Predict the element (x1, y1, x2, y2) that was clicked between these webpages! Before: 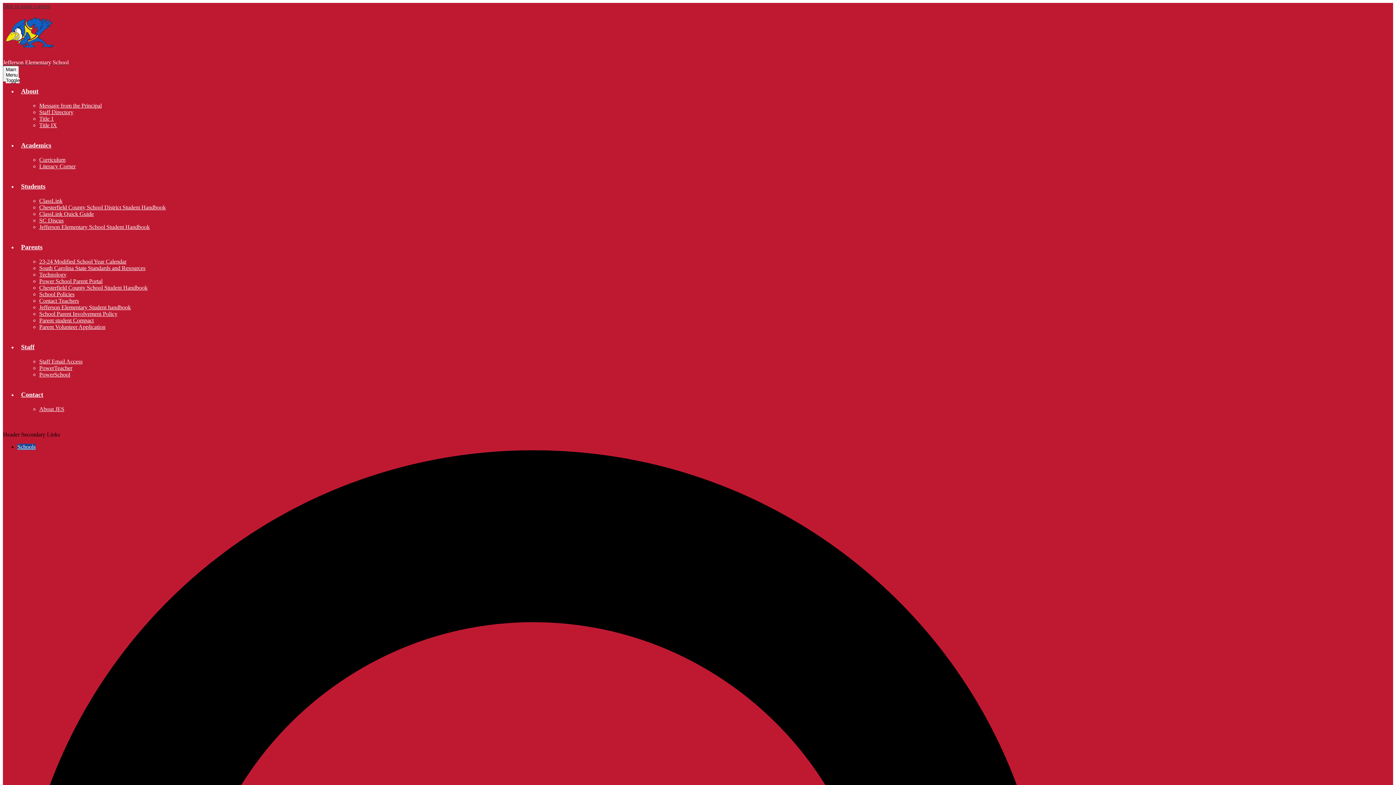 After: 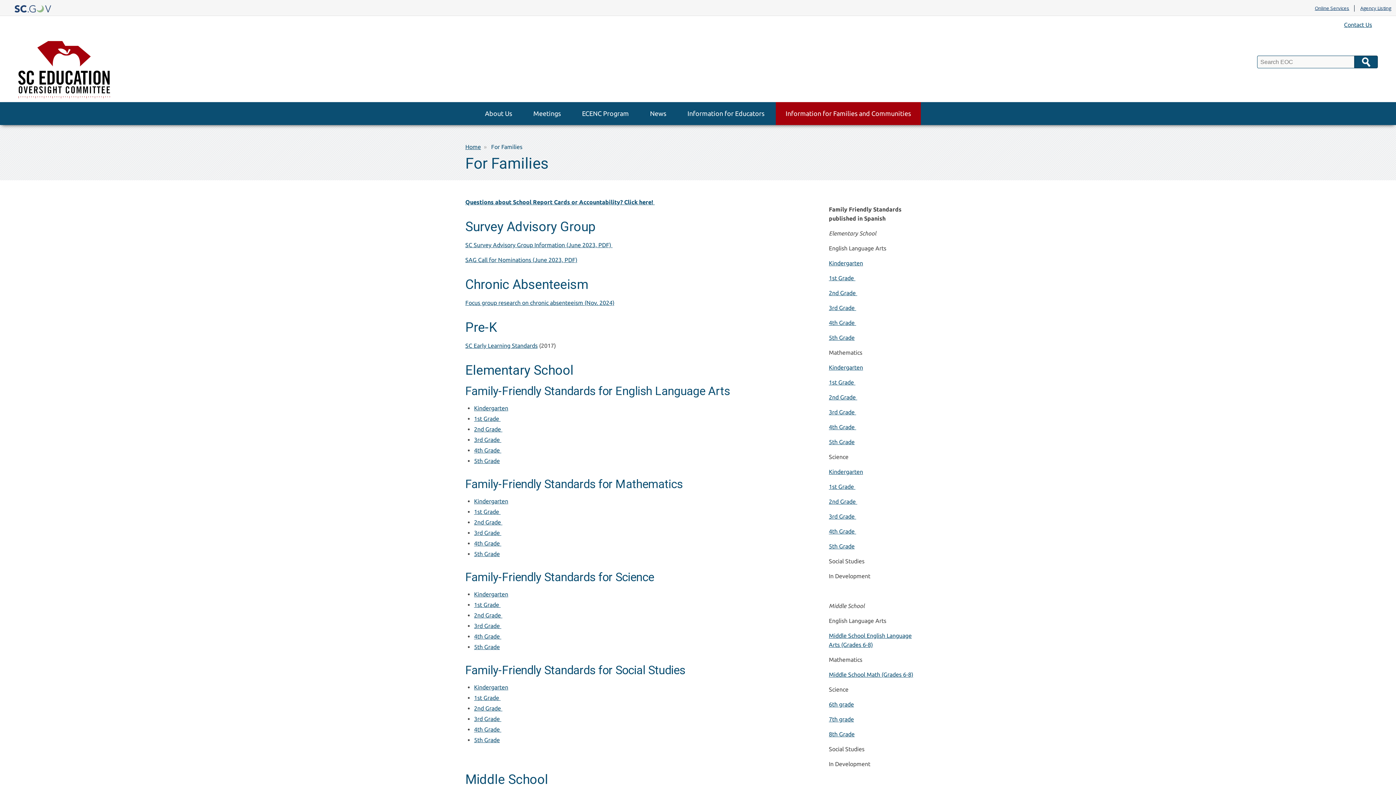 Action: bbox: (39, 156, 65, 162) label: Curriculum